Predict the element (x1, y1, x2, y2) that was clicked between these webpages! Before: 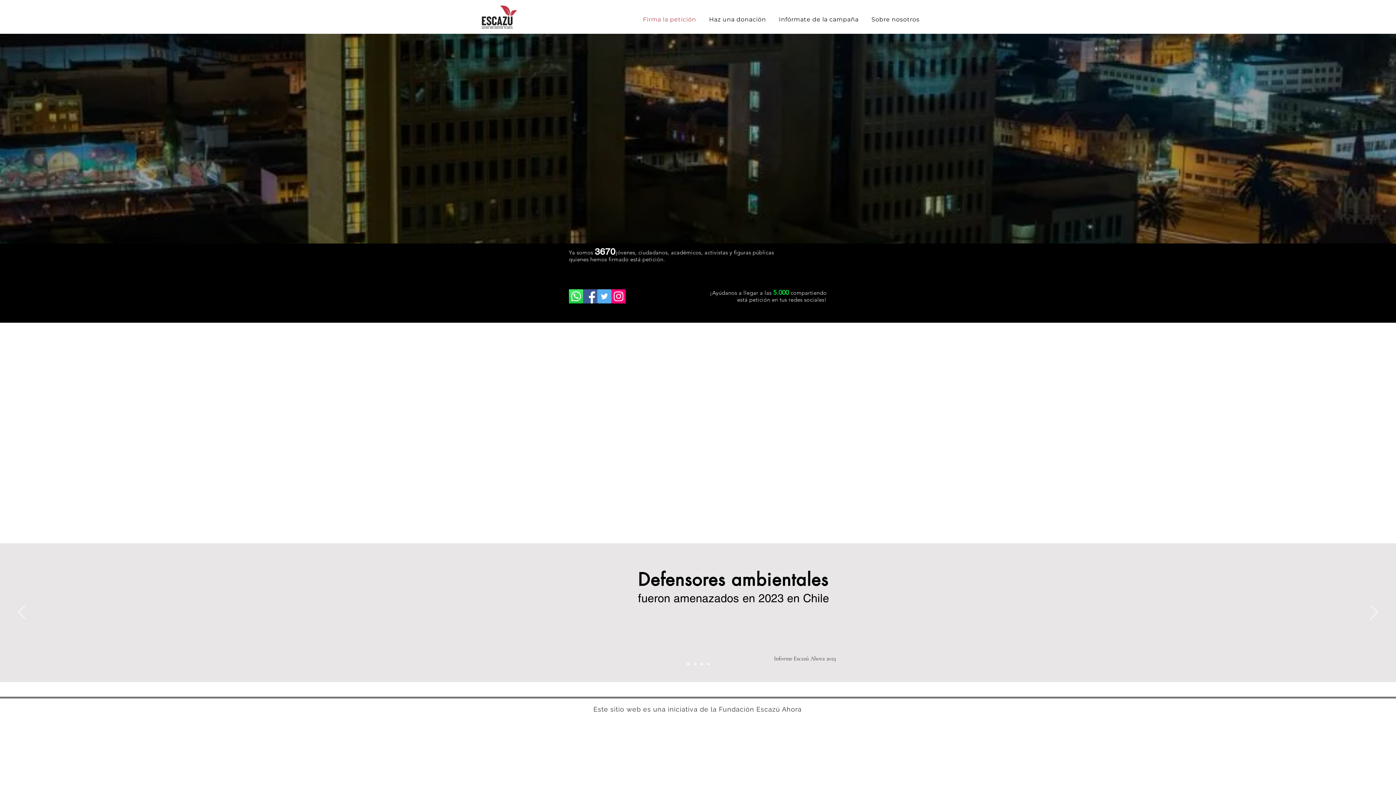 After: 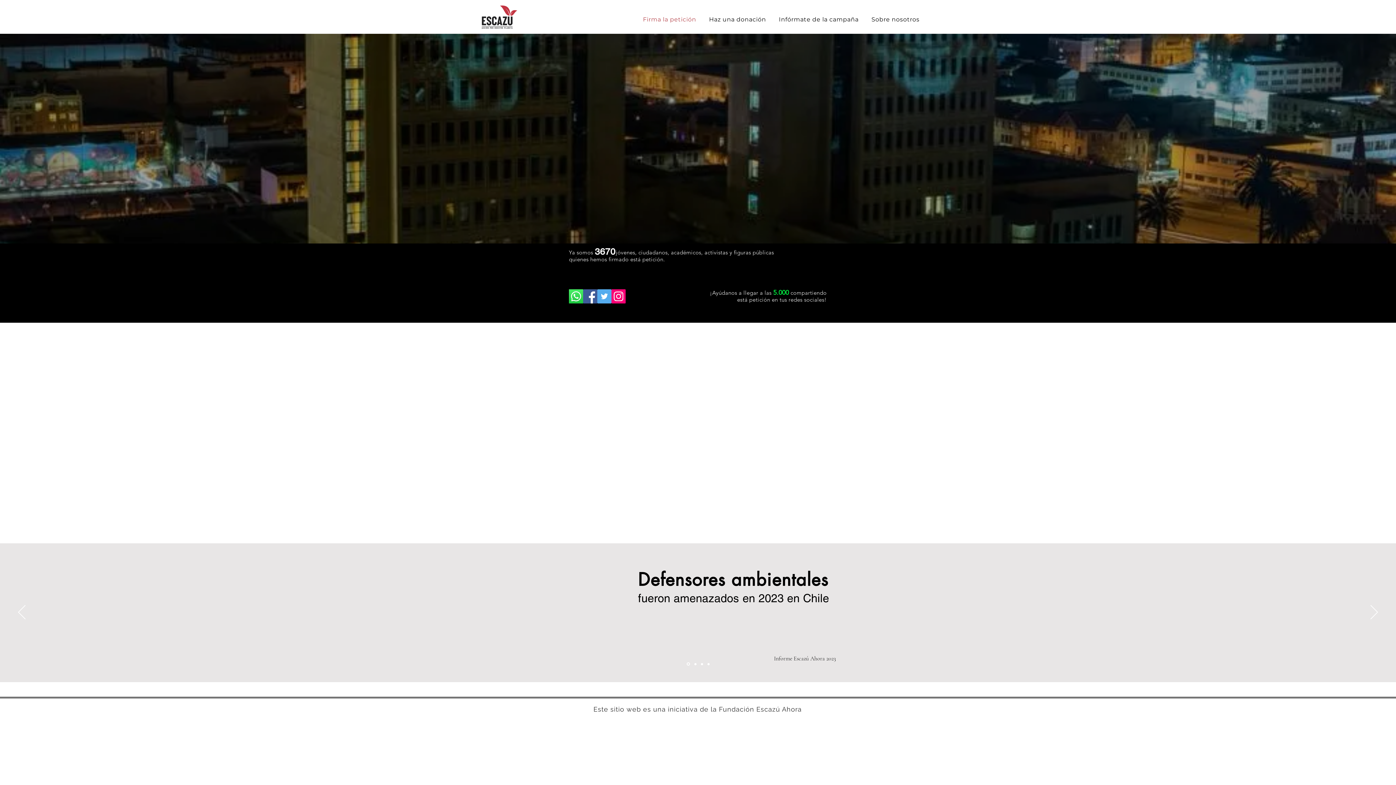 Action: label: Facebook bbox: (583, 289, 597, 303)